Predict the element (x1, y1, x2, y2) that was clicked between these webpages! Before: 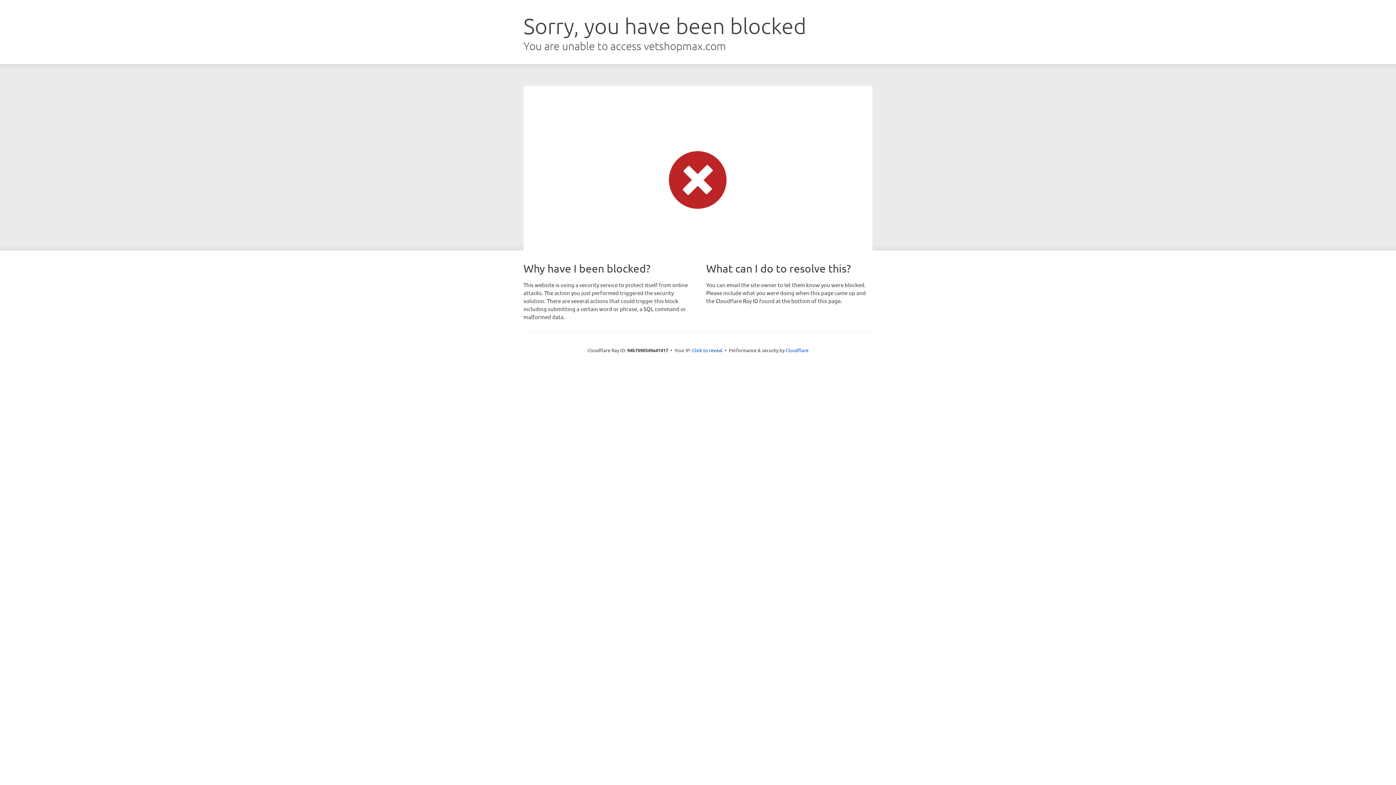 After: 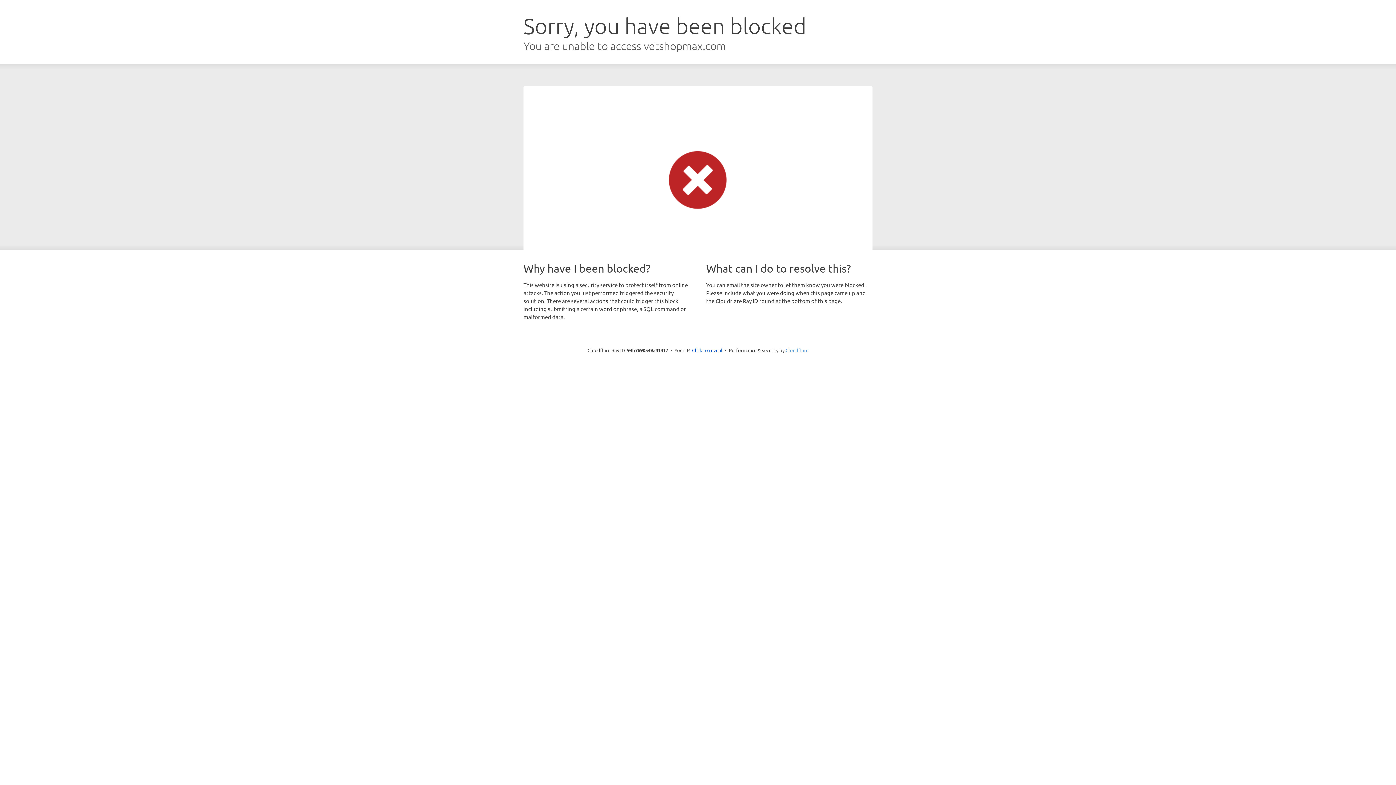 Action: bbox: (785, 347, 808, 353) label: Cloudflare